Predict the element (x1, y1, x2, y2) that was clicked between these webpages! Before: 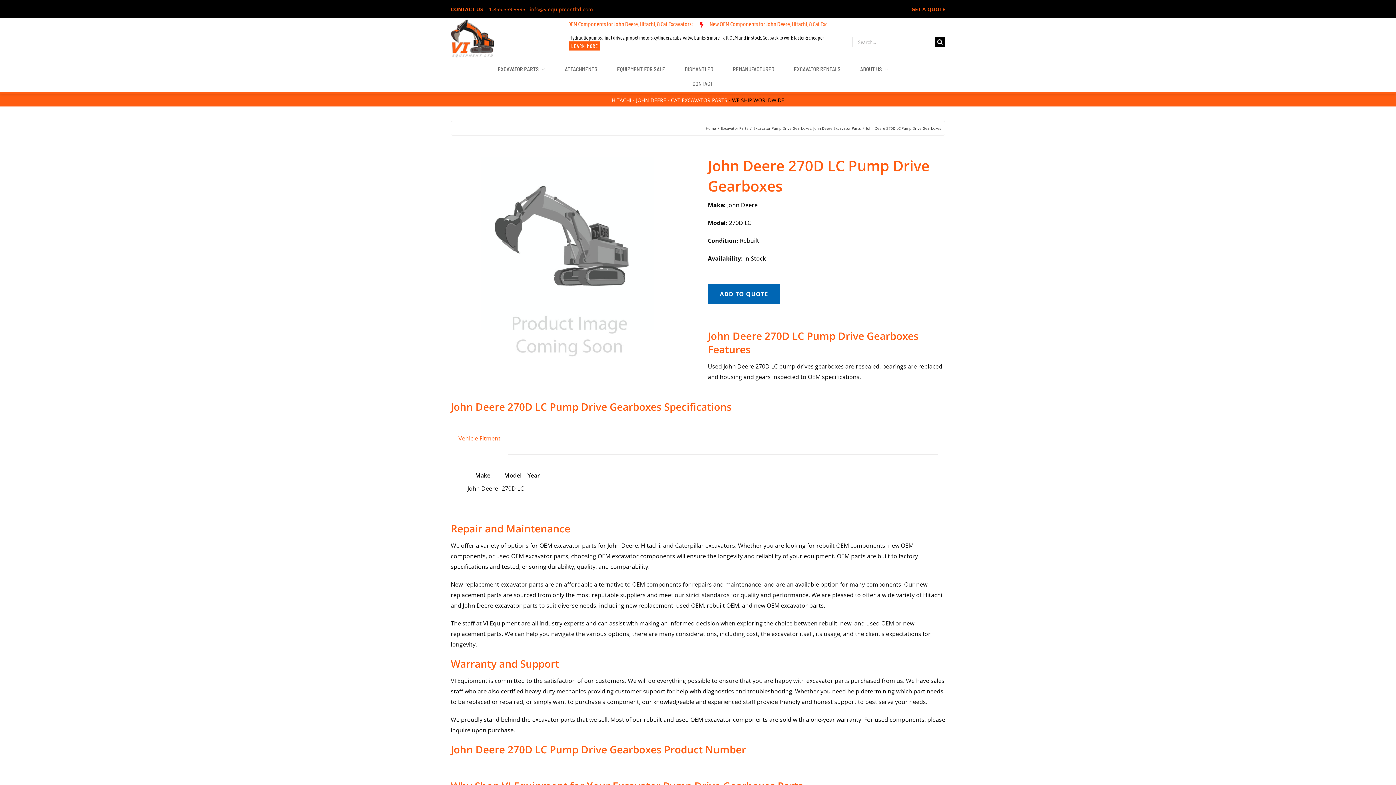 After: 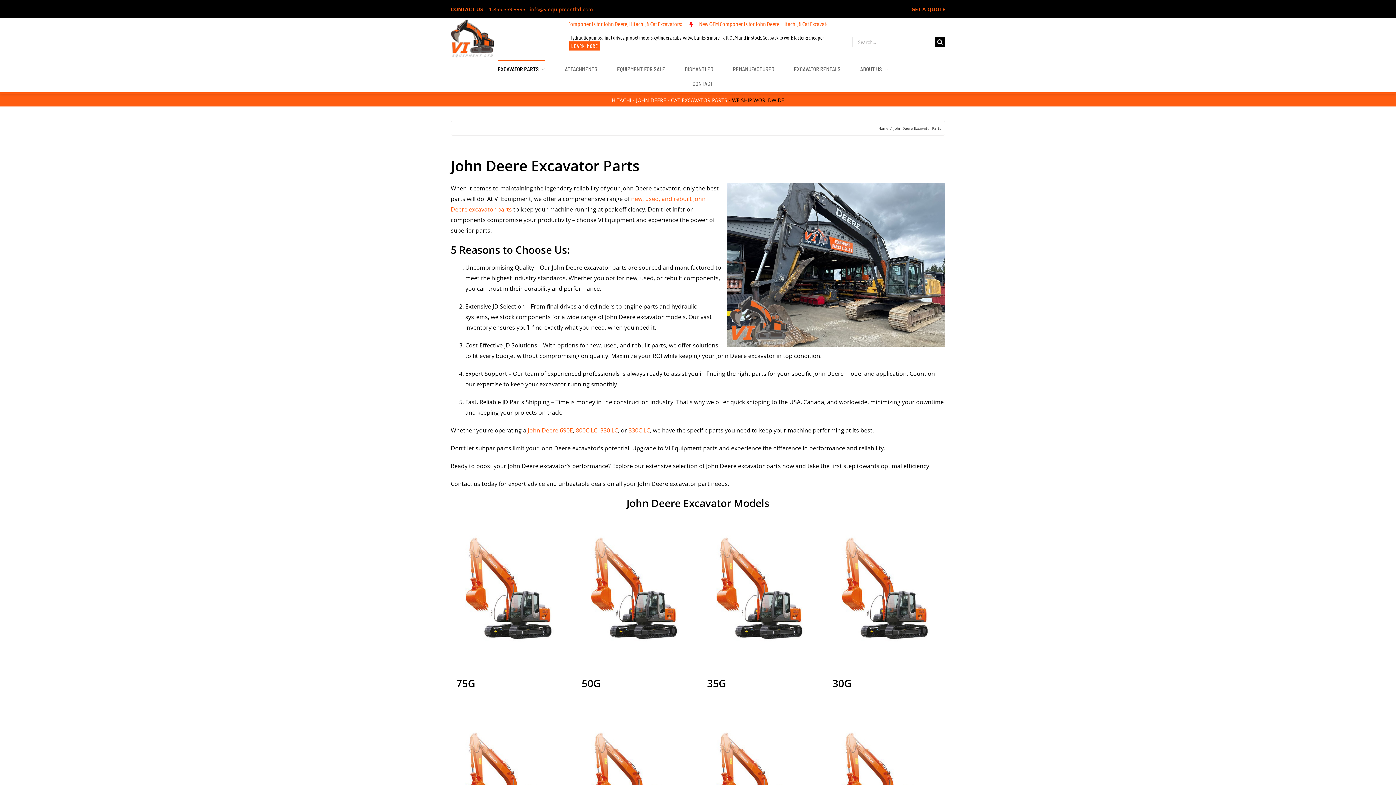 Action: bbox: (813, 125, 861, 130) label: John Deere Excavator Parts